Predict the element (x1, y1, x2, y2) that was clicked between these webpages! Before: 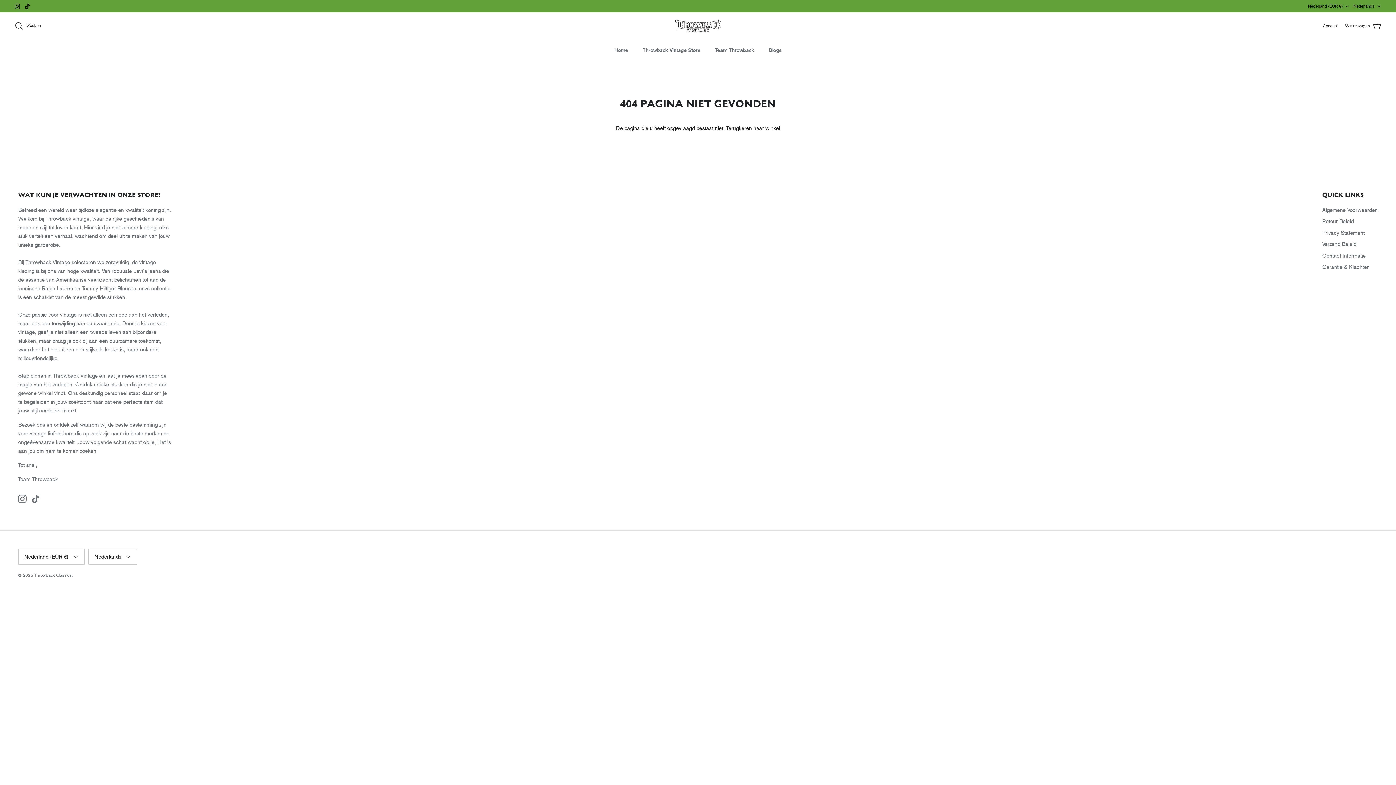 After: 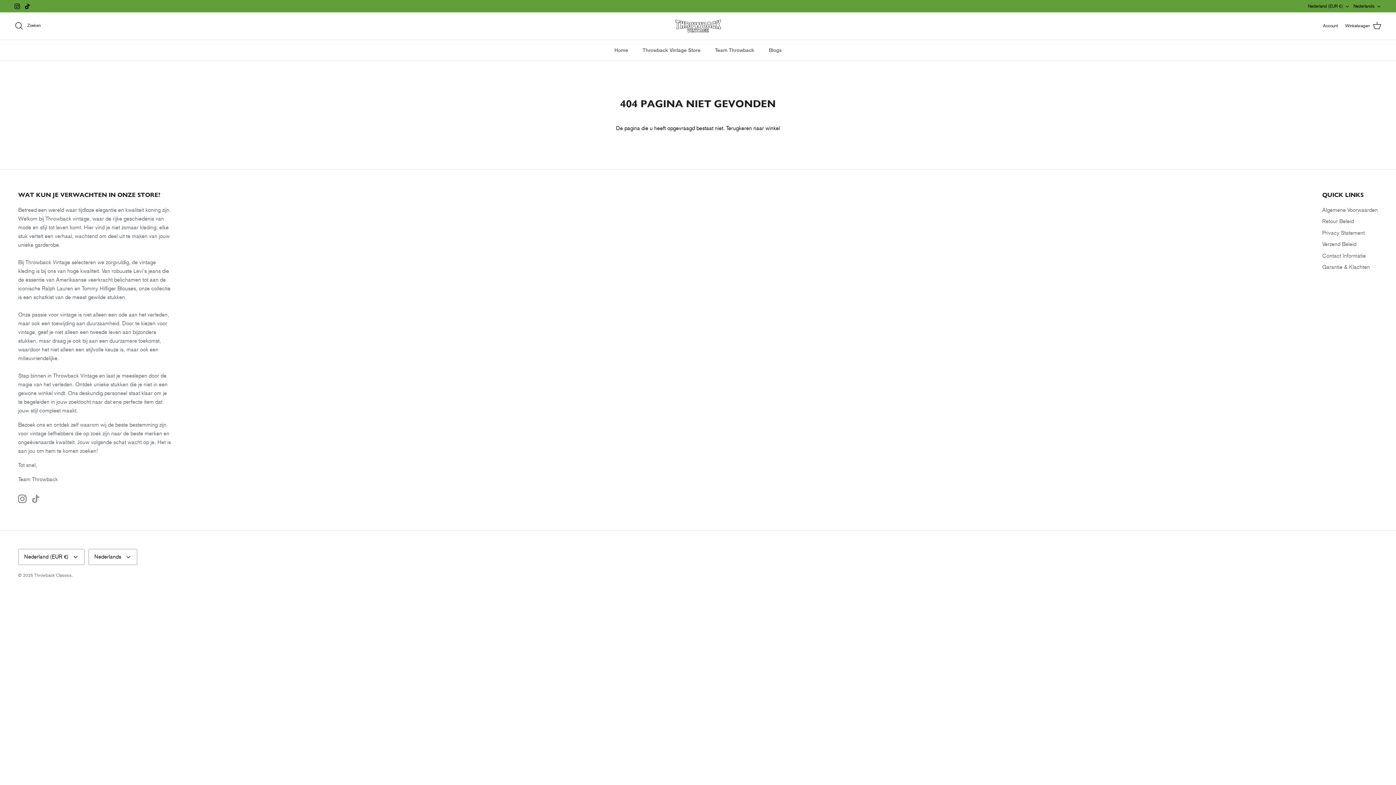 Action: bbox: (31, 494, 40, 503) label: Tiktok